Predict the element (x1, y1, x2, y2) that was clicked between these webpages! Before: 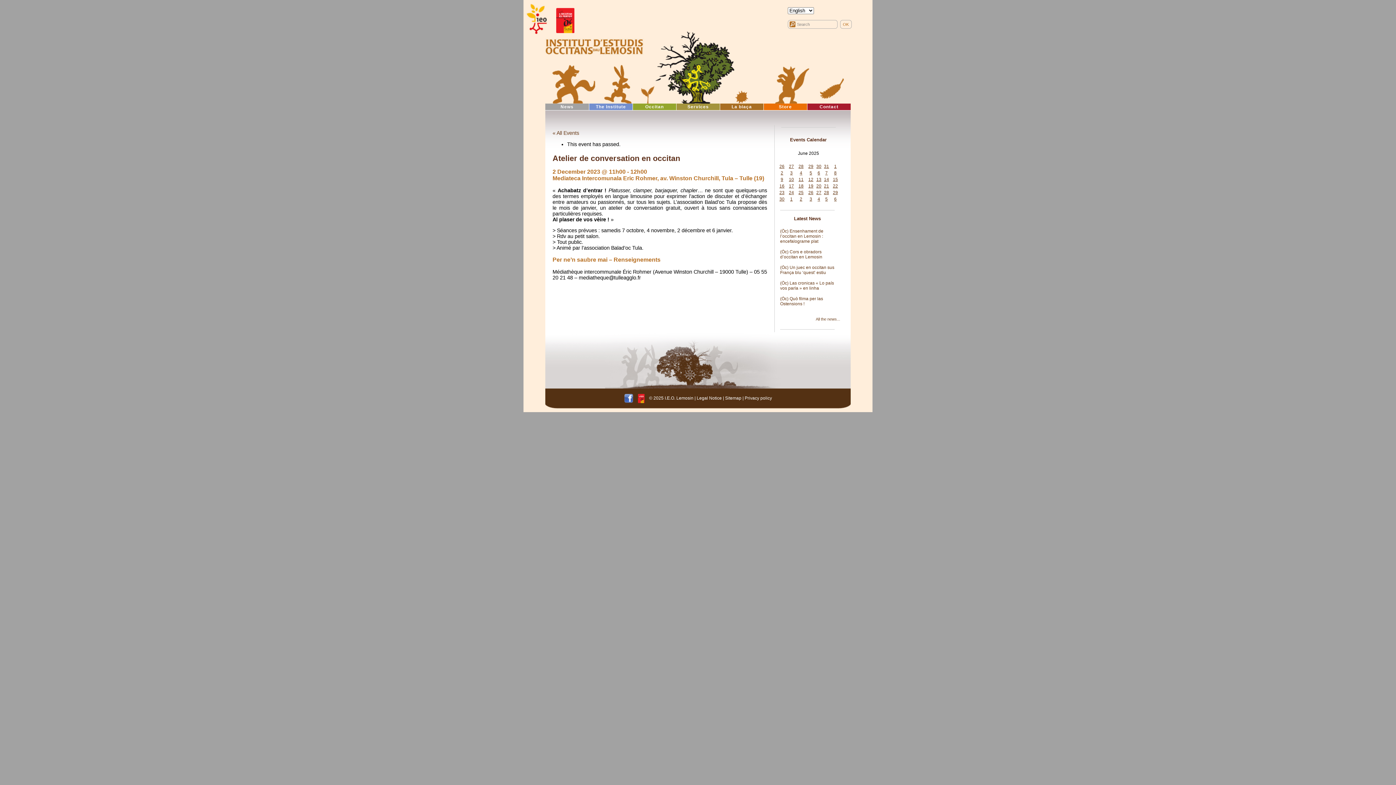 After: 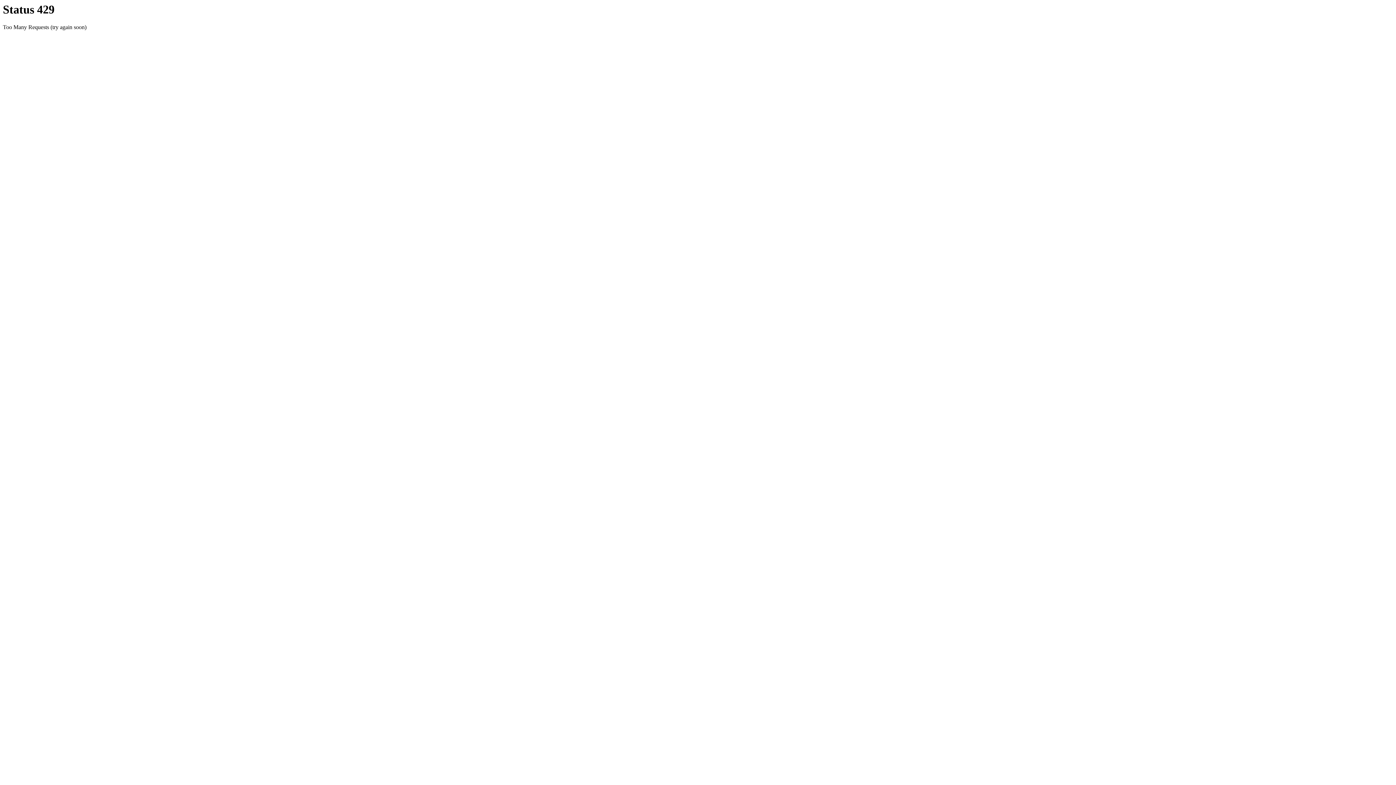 Action: bbox: (523, 3, 549, 34)